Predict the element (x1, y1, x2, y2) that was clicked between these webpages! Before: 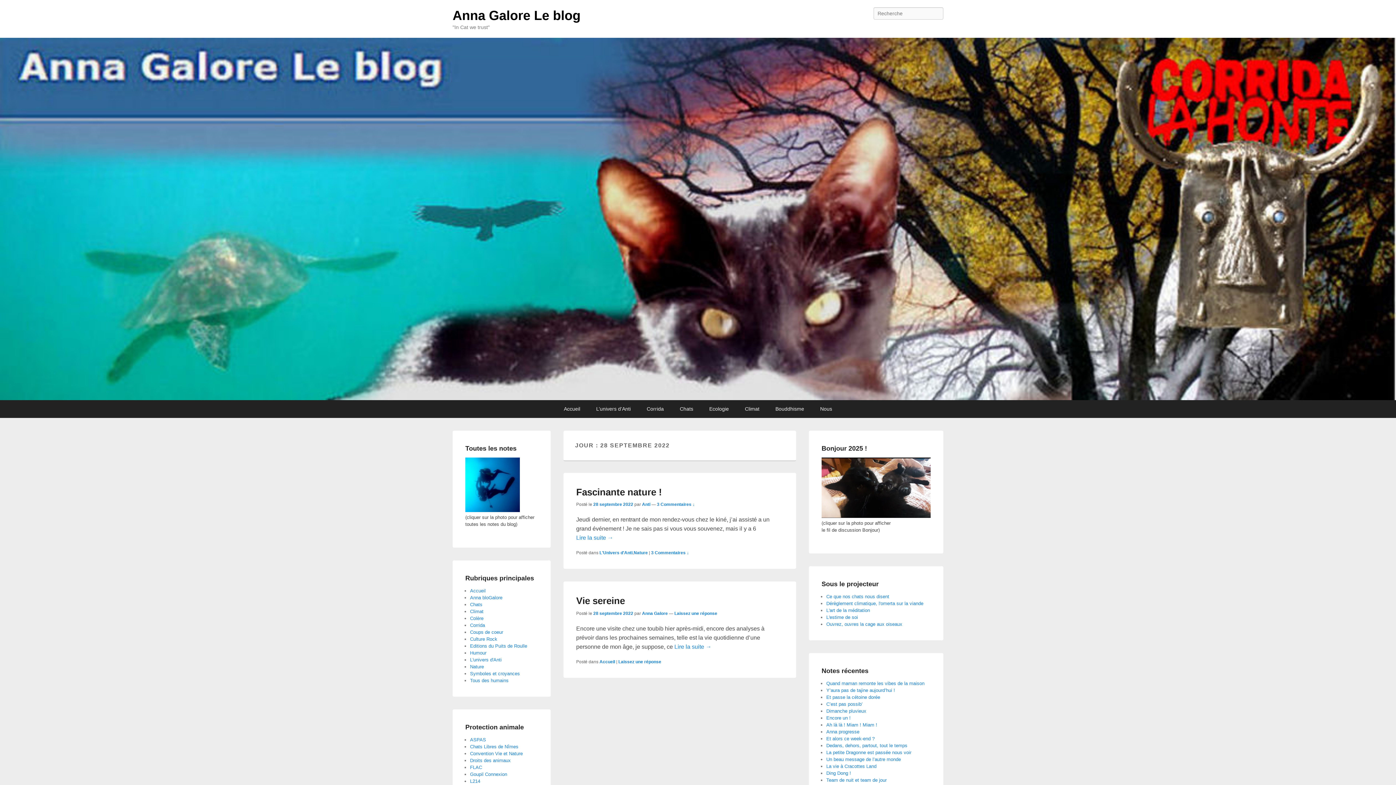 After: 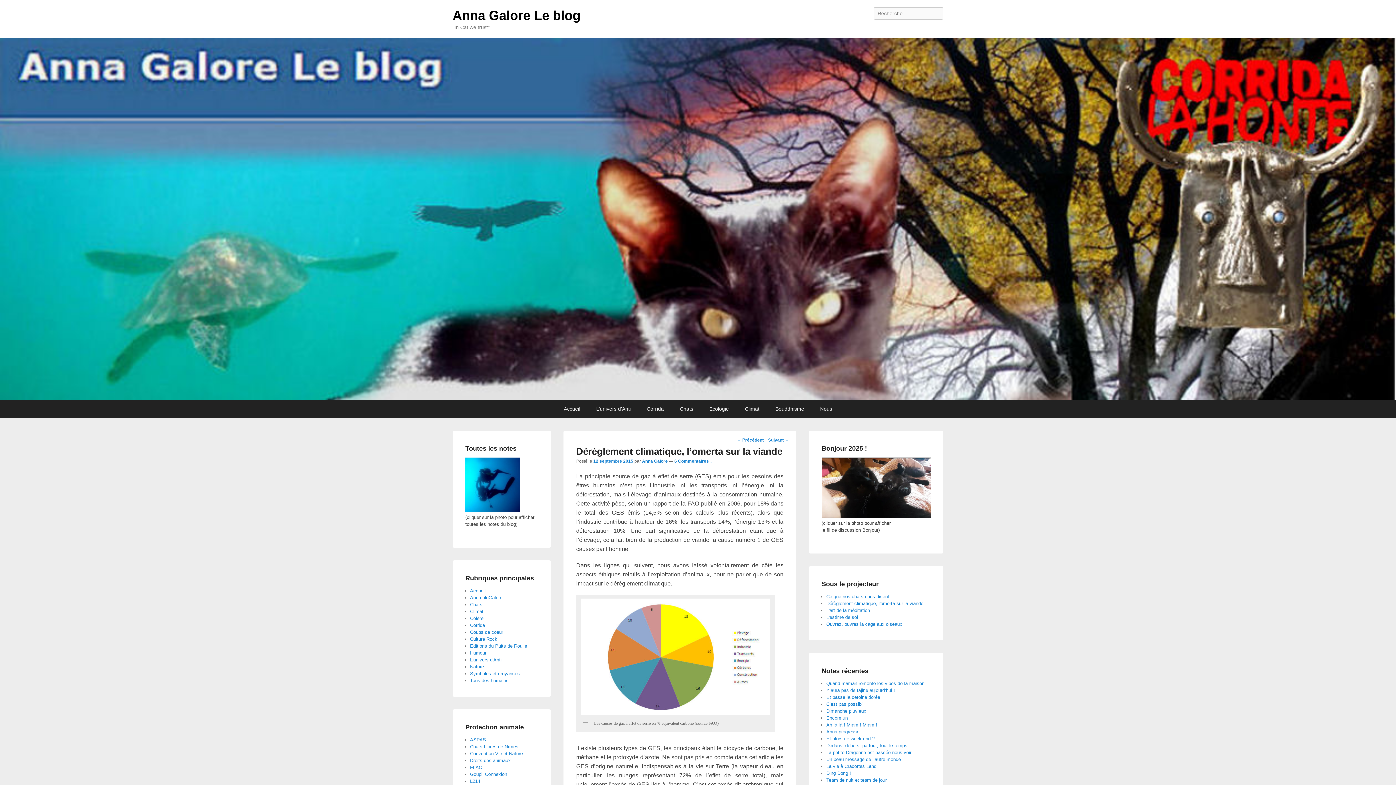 Action: label: Dérèglement climatique, l'omerta sur la viande bbox: (826, 601, 923, 606)